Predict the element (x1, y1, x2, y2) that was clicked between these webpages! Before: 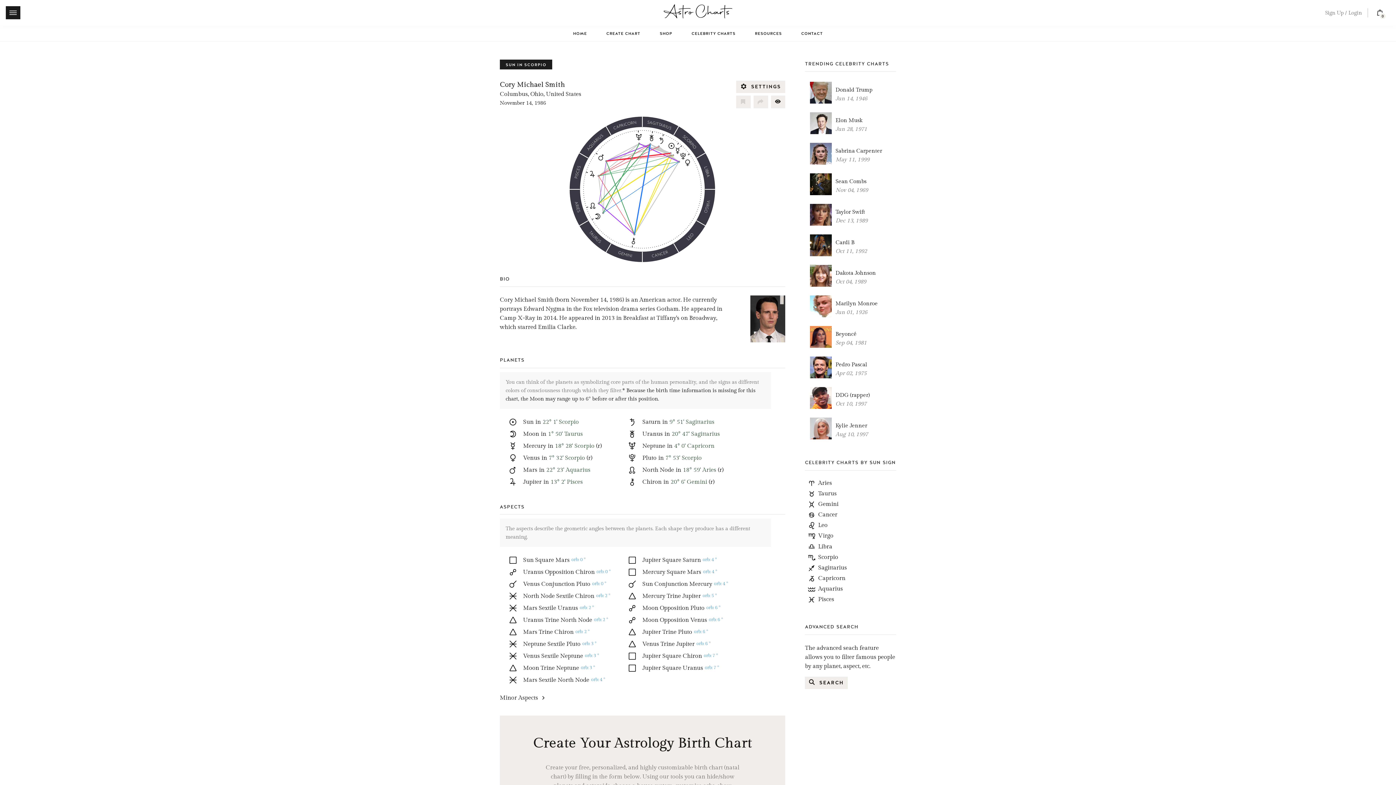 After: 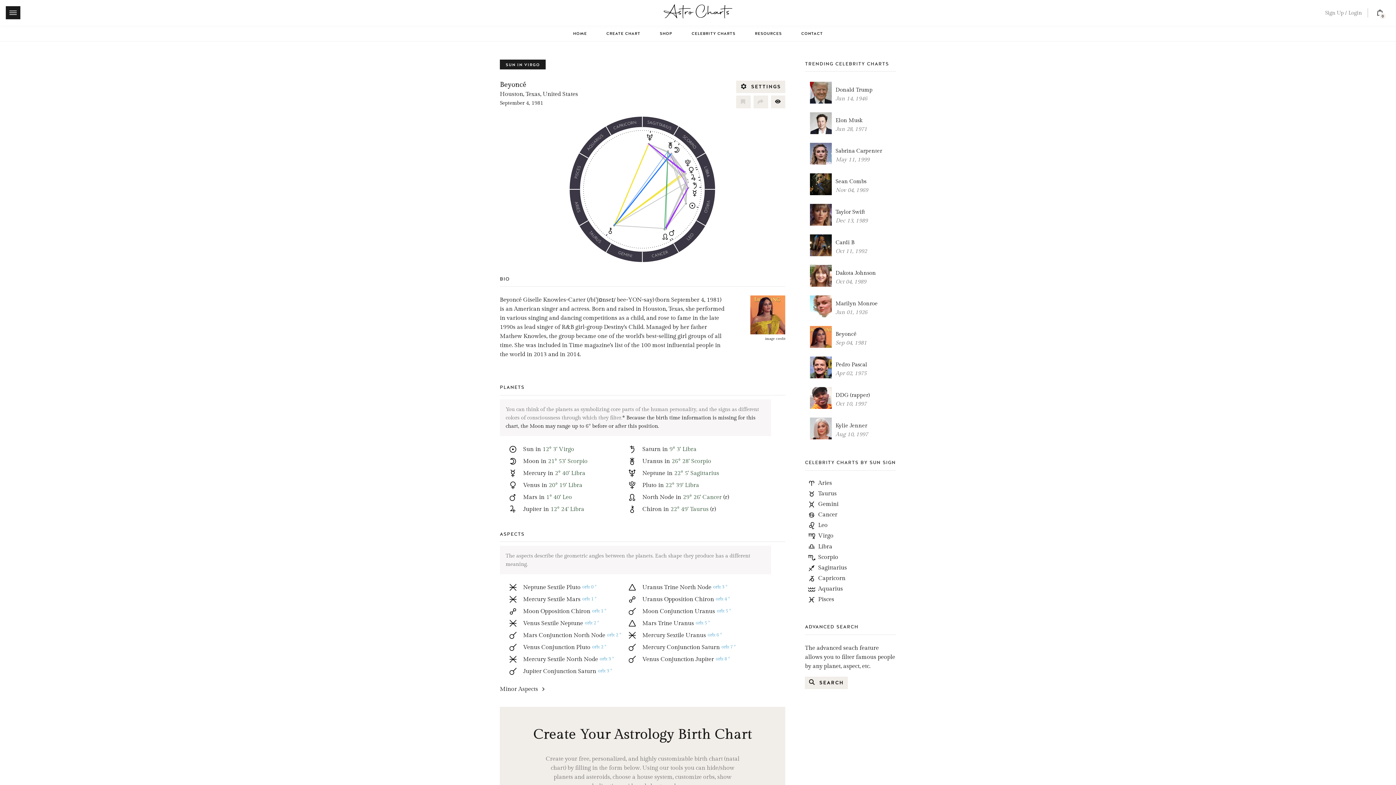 Action: label: Beyoncé

Sep 04, 1981 bbox: (809, 329, 896, 348)